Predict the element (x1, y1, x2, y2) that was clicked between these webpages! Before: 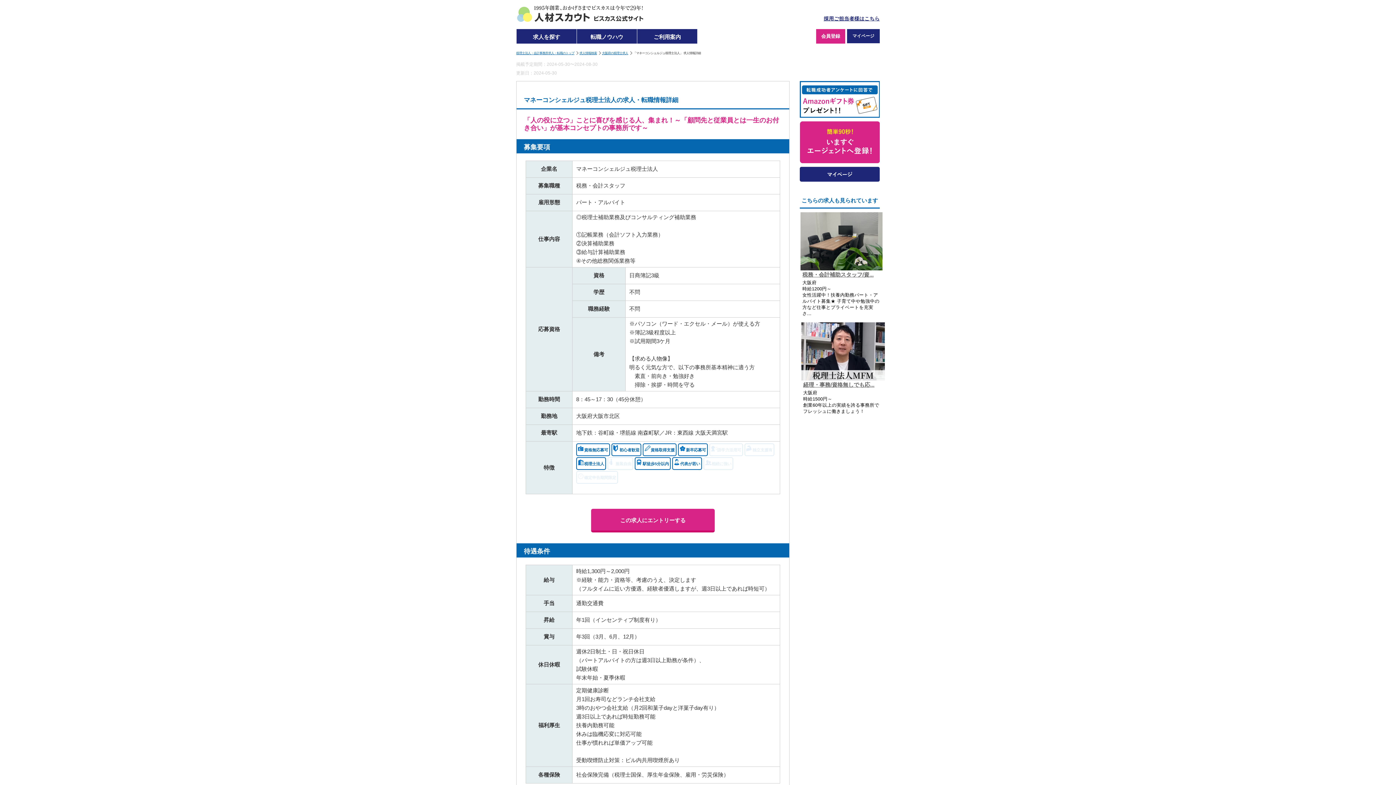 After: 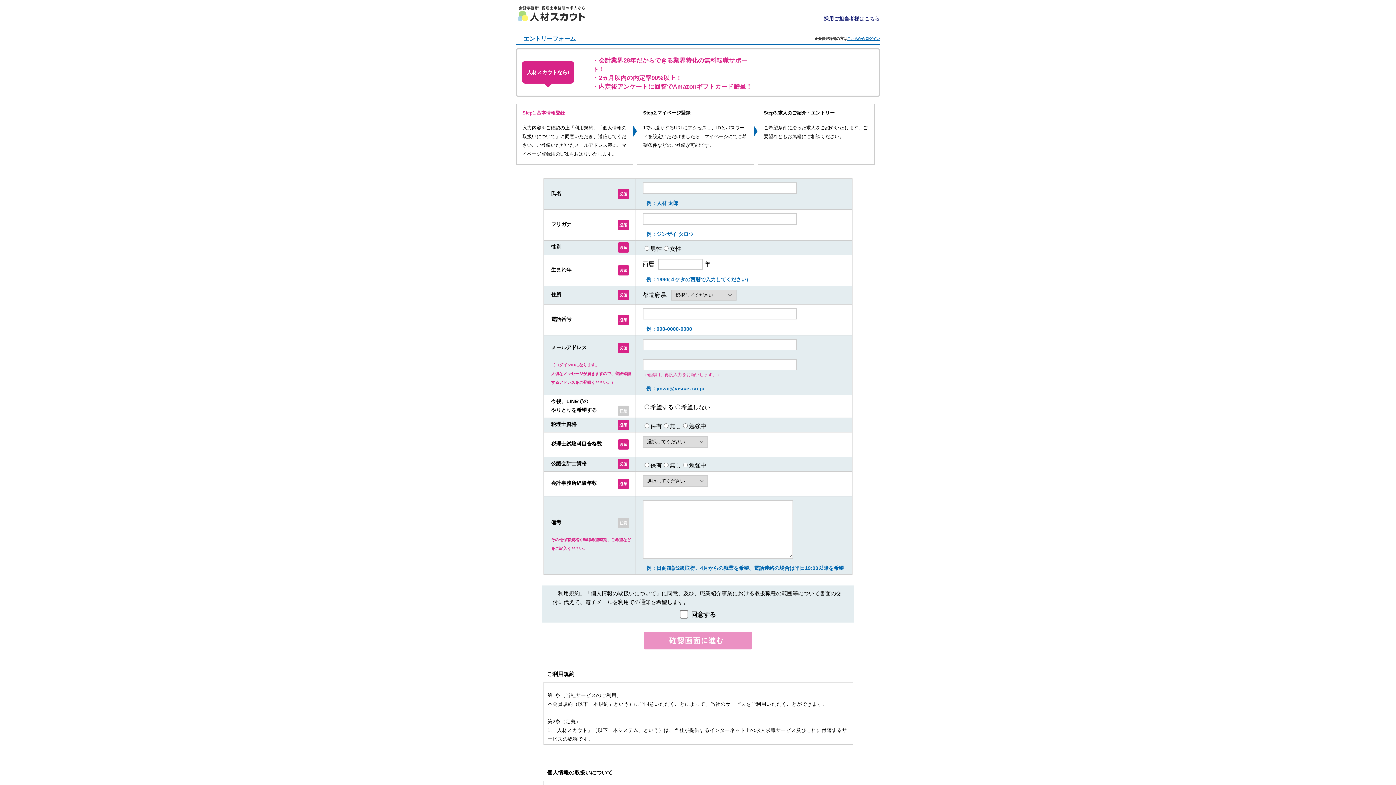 Action: label: 会員登録 bbox: (821, 33, 840, 38)